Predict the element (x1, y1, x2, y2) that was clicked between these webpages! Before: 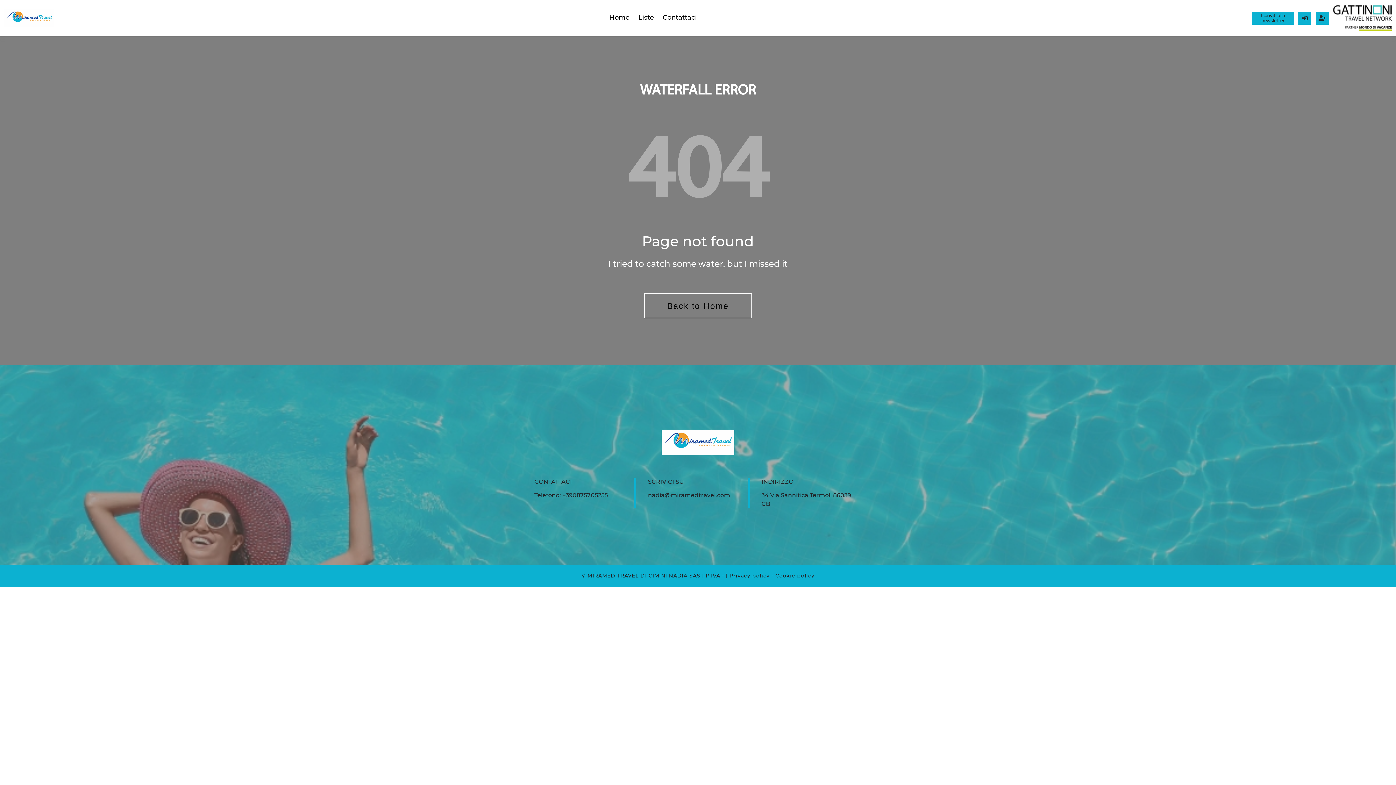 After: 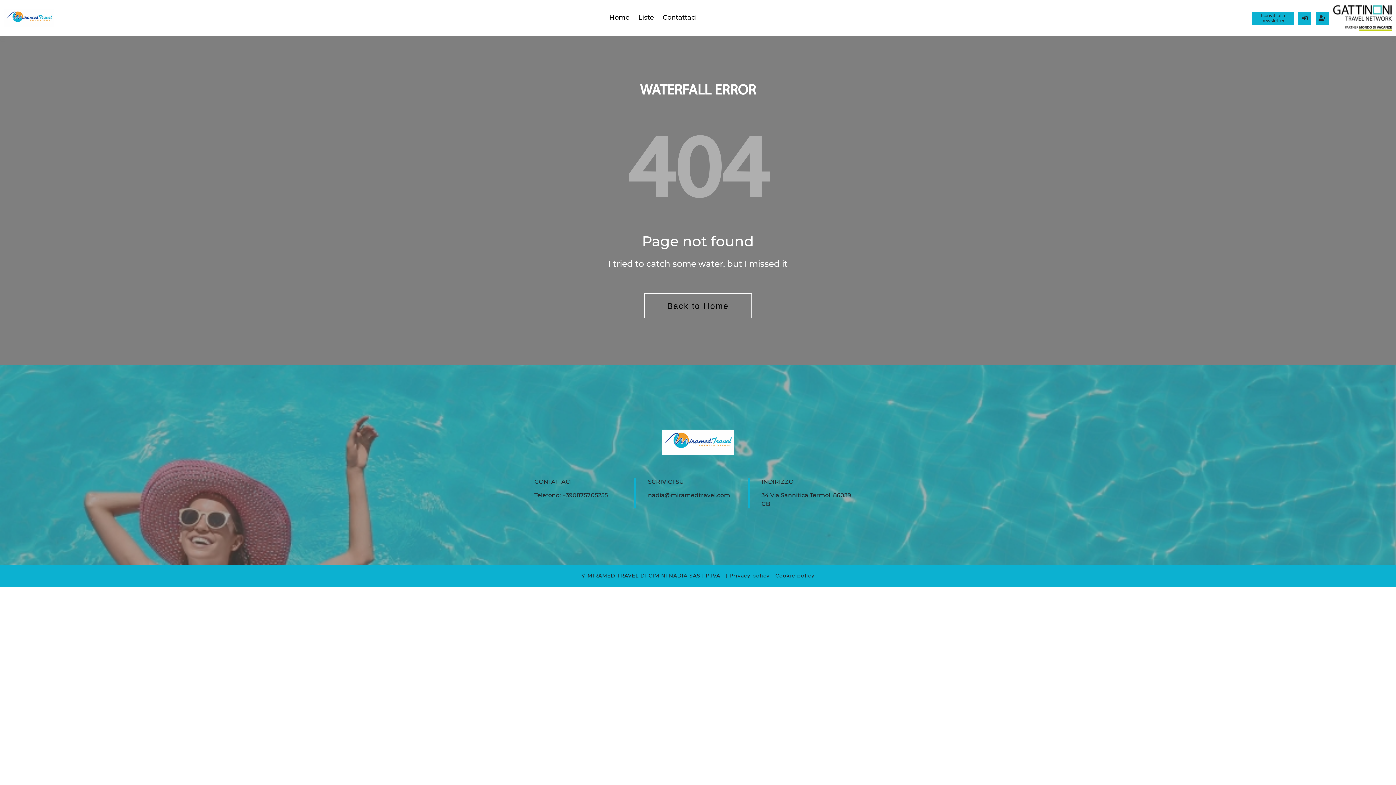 Action: label: Telefono: +390875705255 bbox: (534, 492, 608, 498)